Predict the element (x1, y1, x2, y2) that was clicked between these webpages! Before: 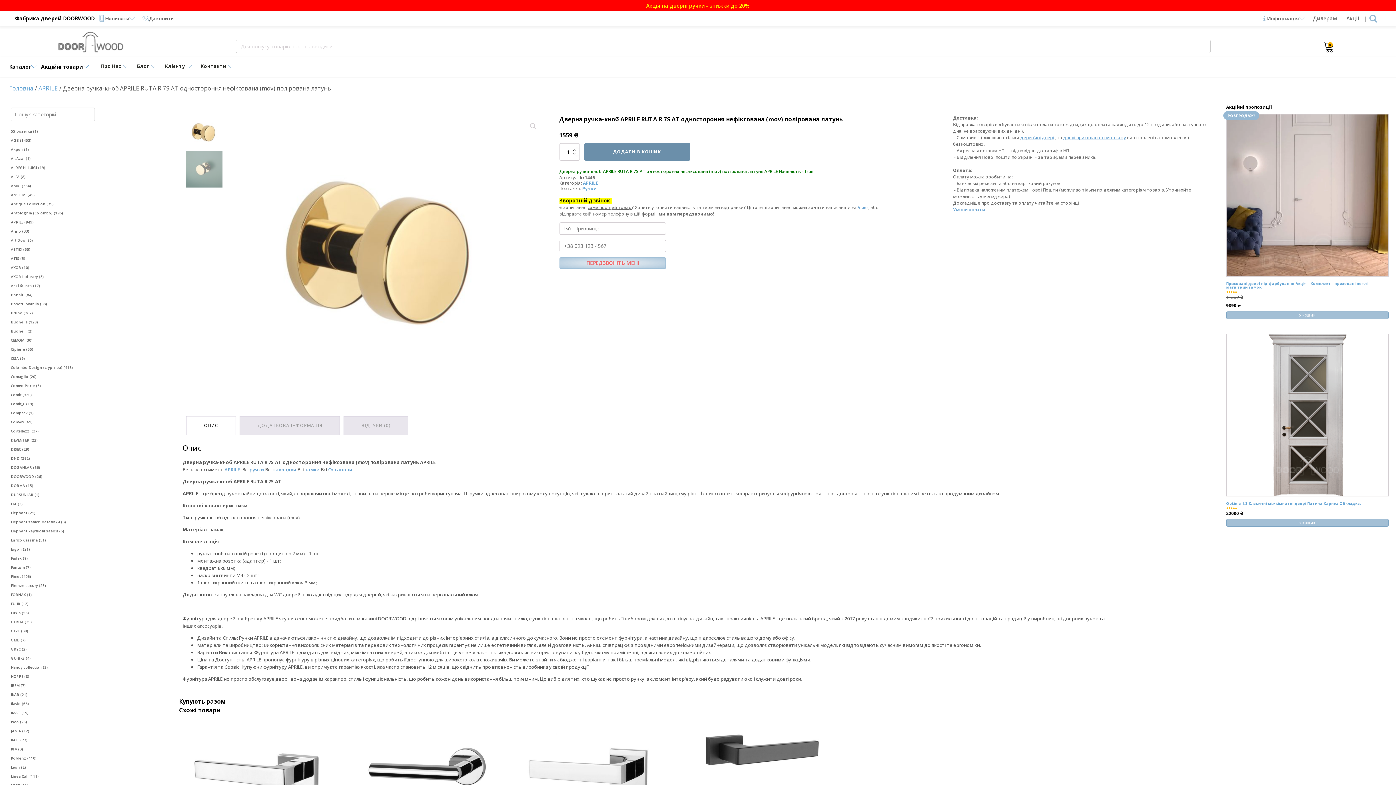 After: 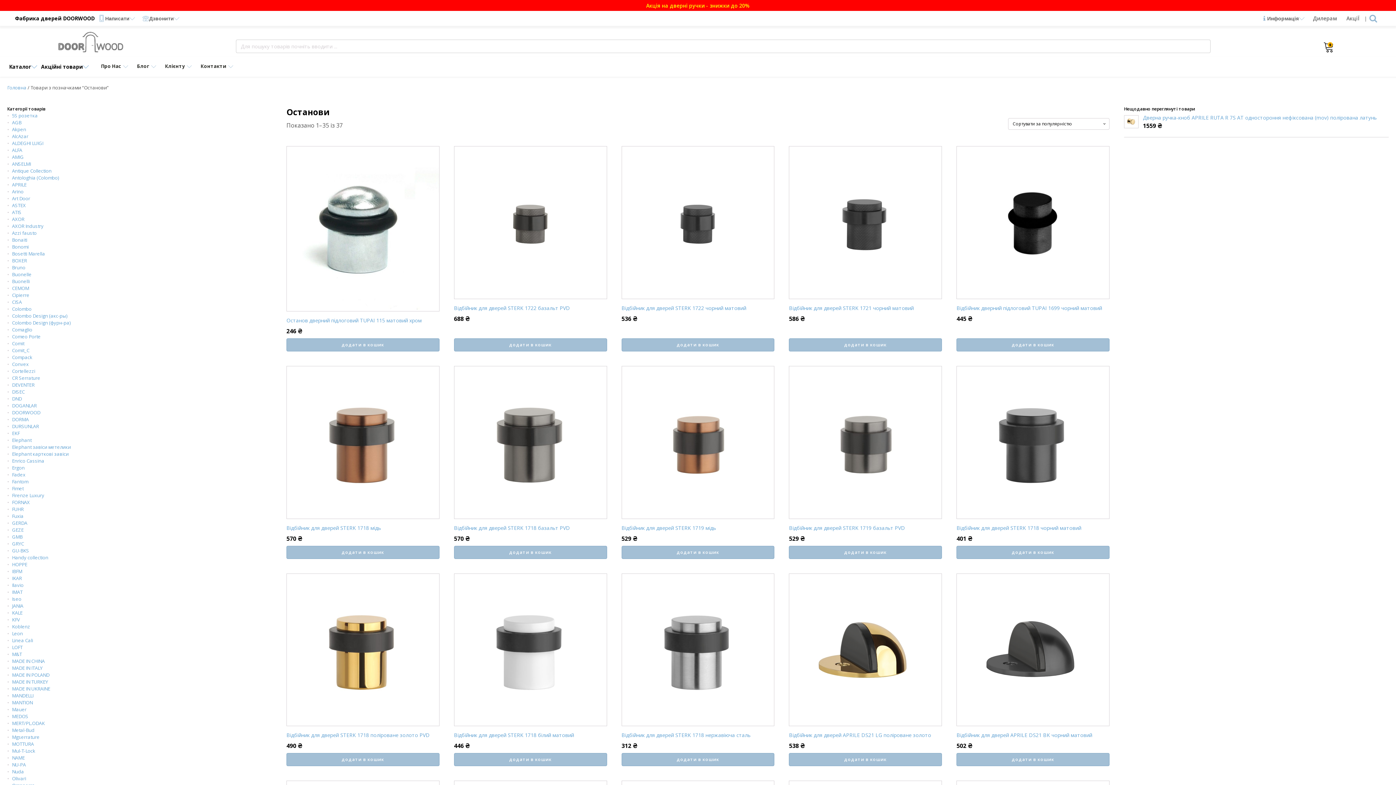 Action: label: Останови bbox: (328, 544, 352, 551)